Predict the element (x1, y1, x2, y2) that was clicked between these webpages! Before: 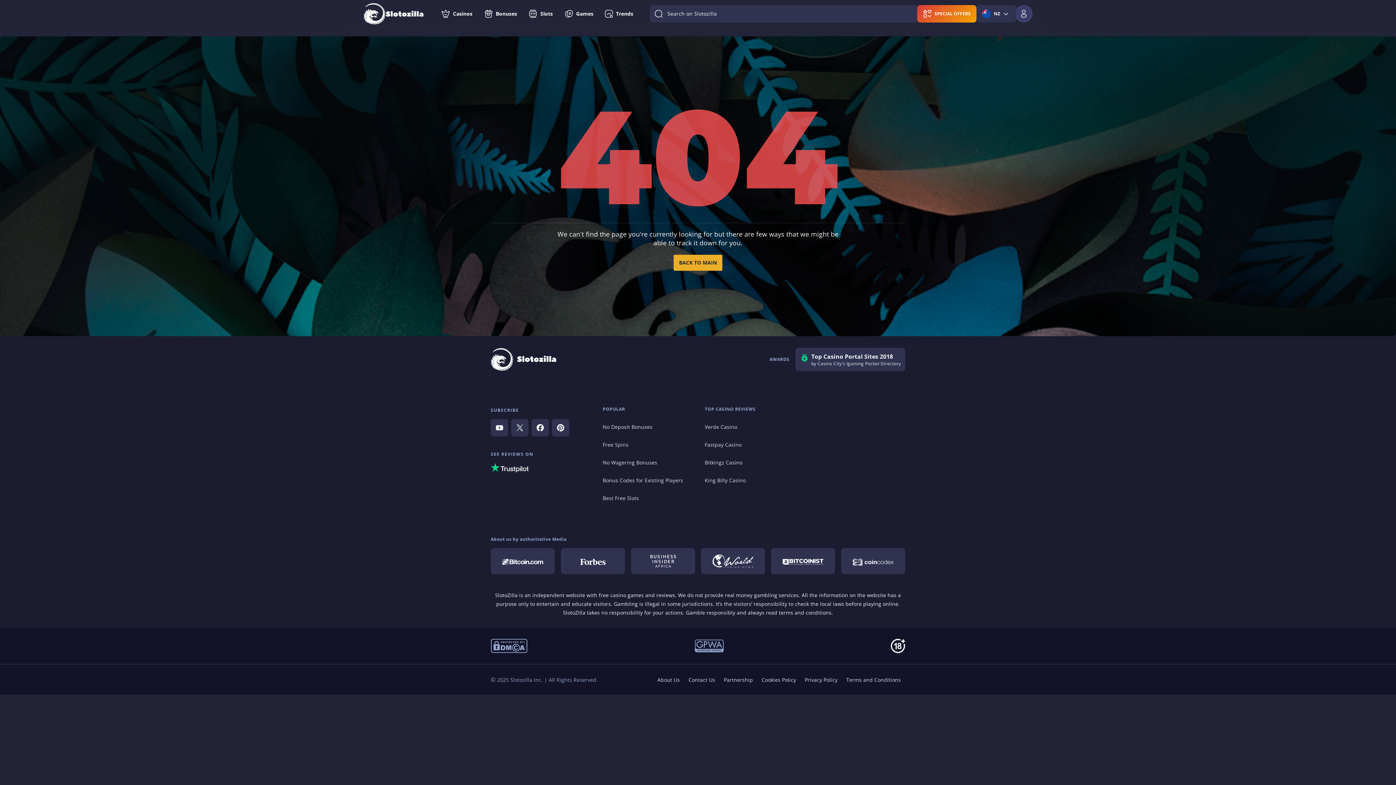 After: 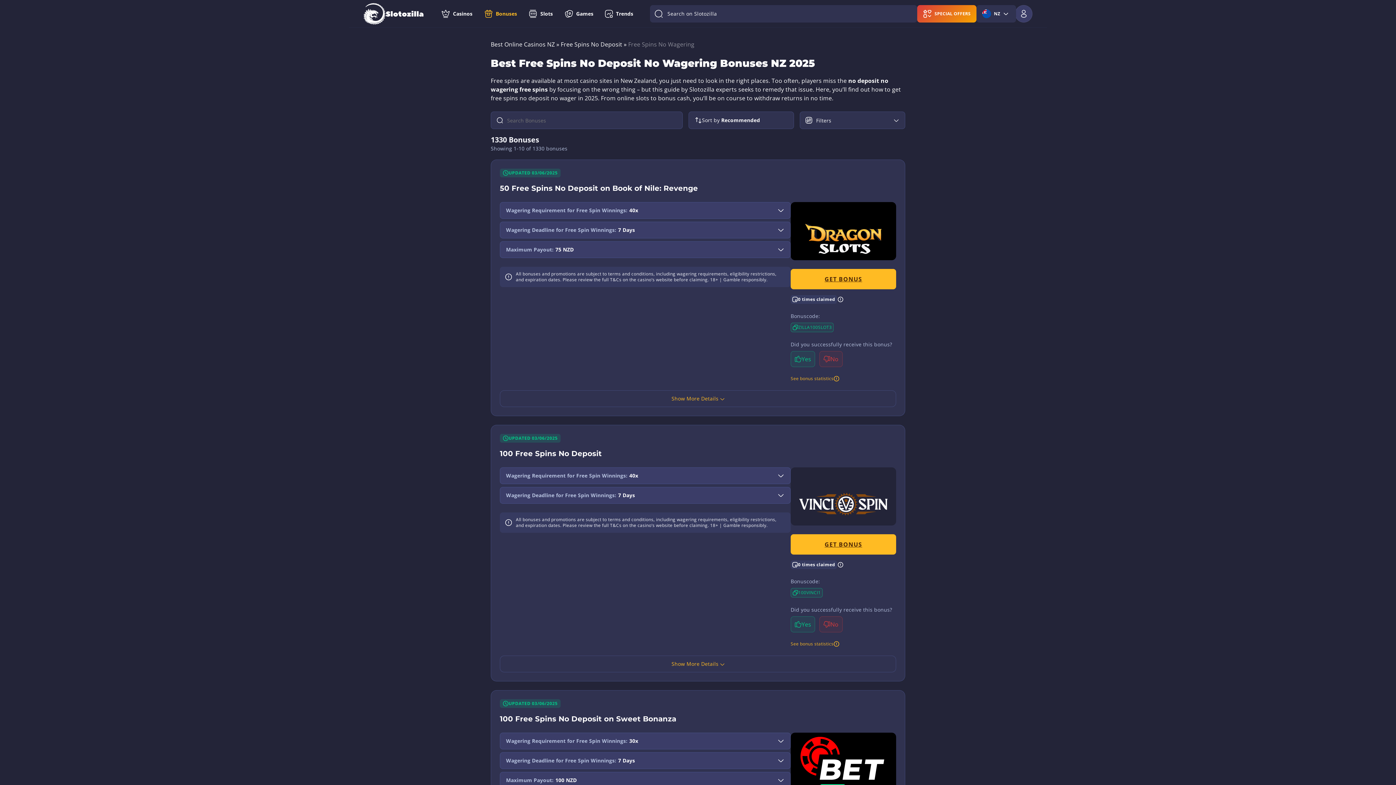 Action: label: No Wagering Bonuses bbox: (602, 459, 657, 466)